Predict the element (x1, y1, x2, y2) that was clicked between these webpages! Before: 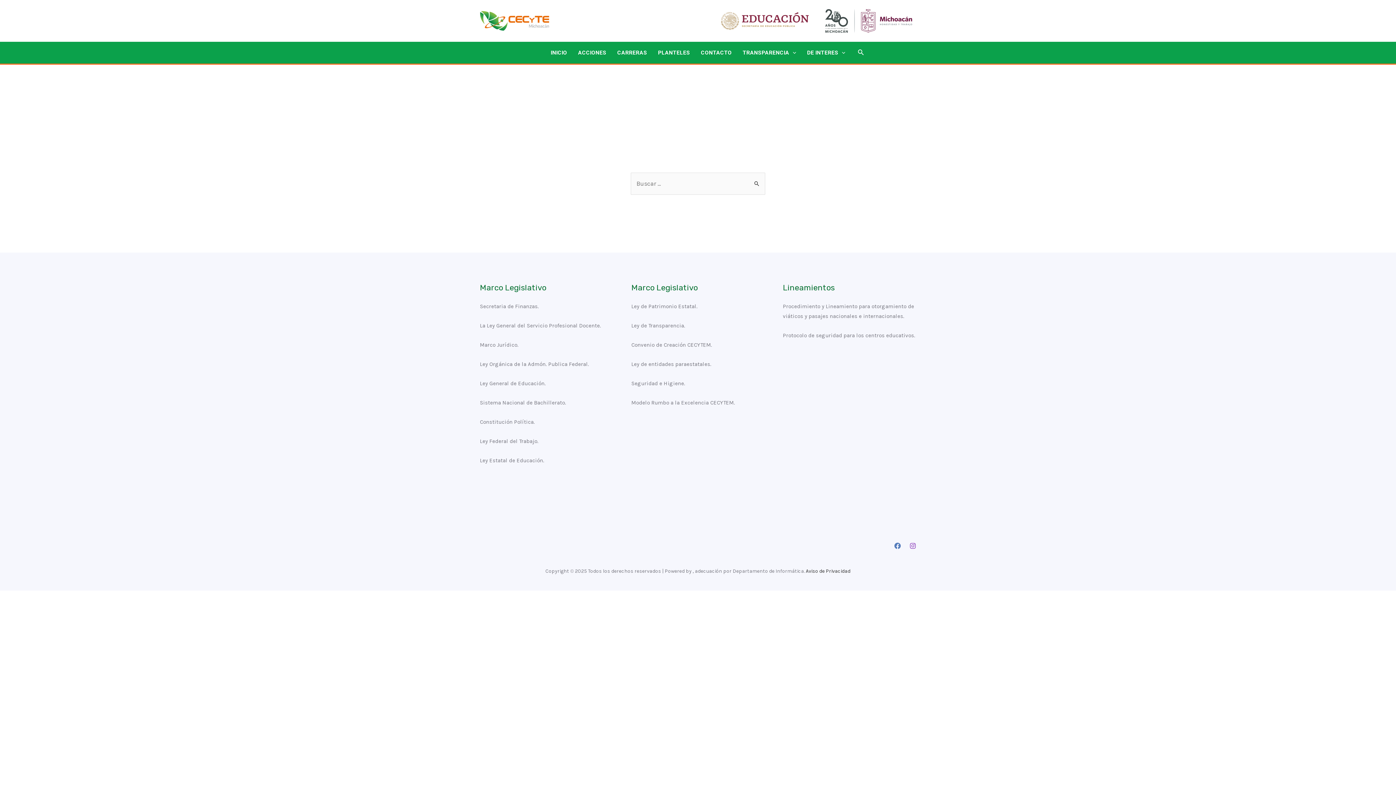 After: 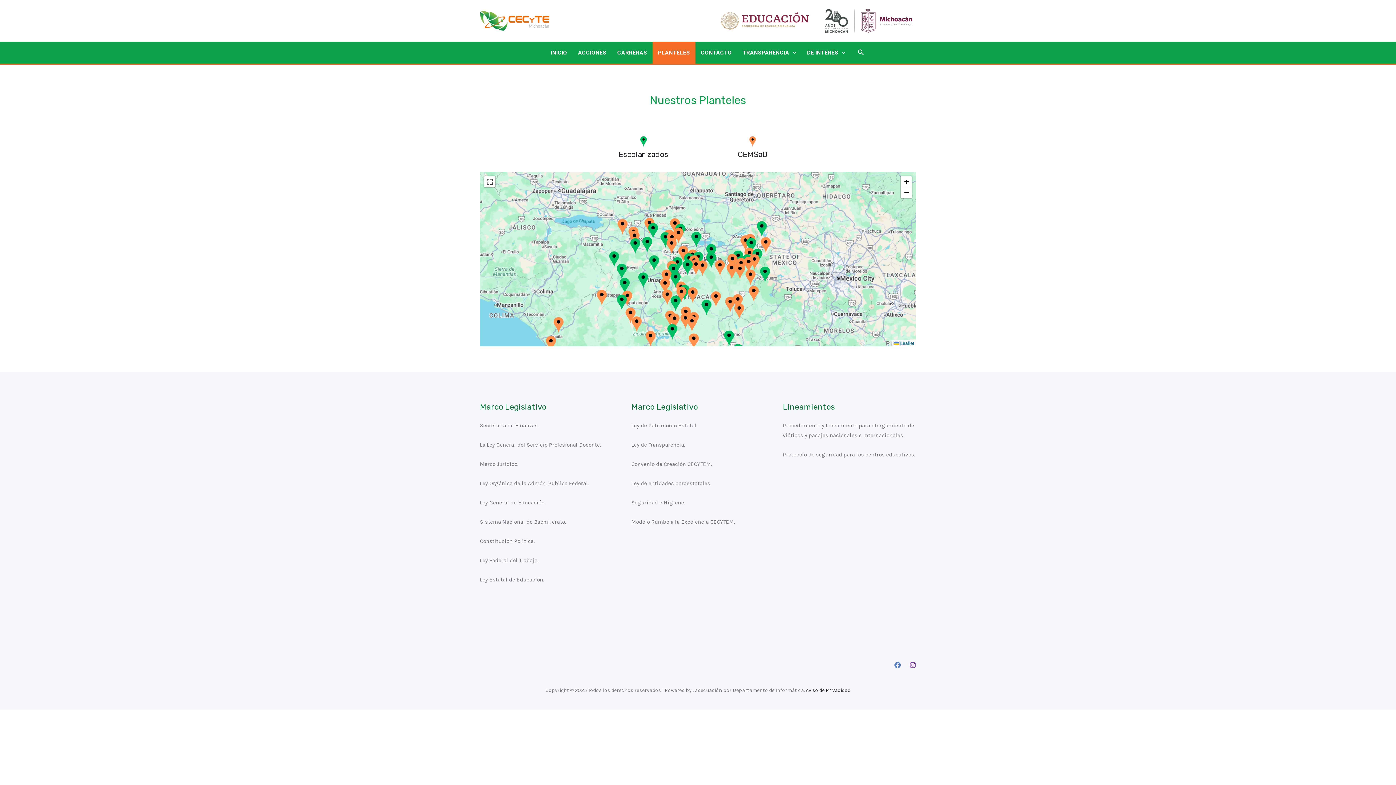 Action: label: PLANTELES bbox: (652, 41, 695, 63)